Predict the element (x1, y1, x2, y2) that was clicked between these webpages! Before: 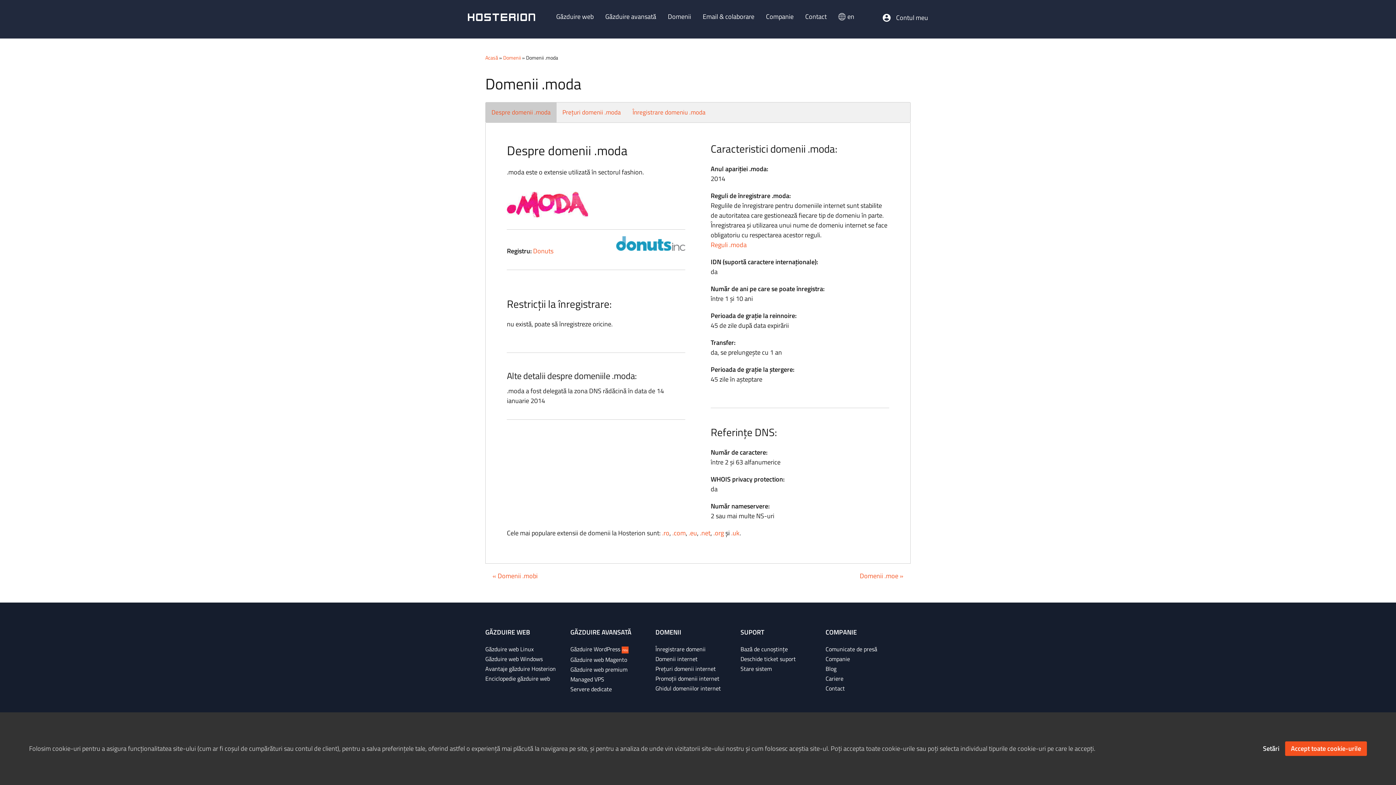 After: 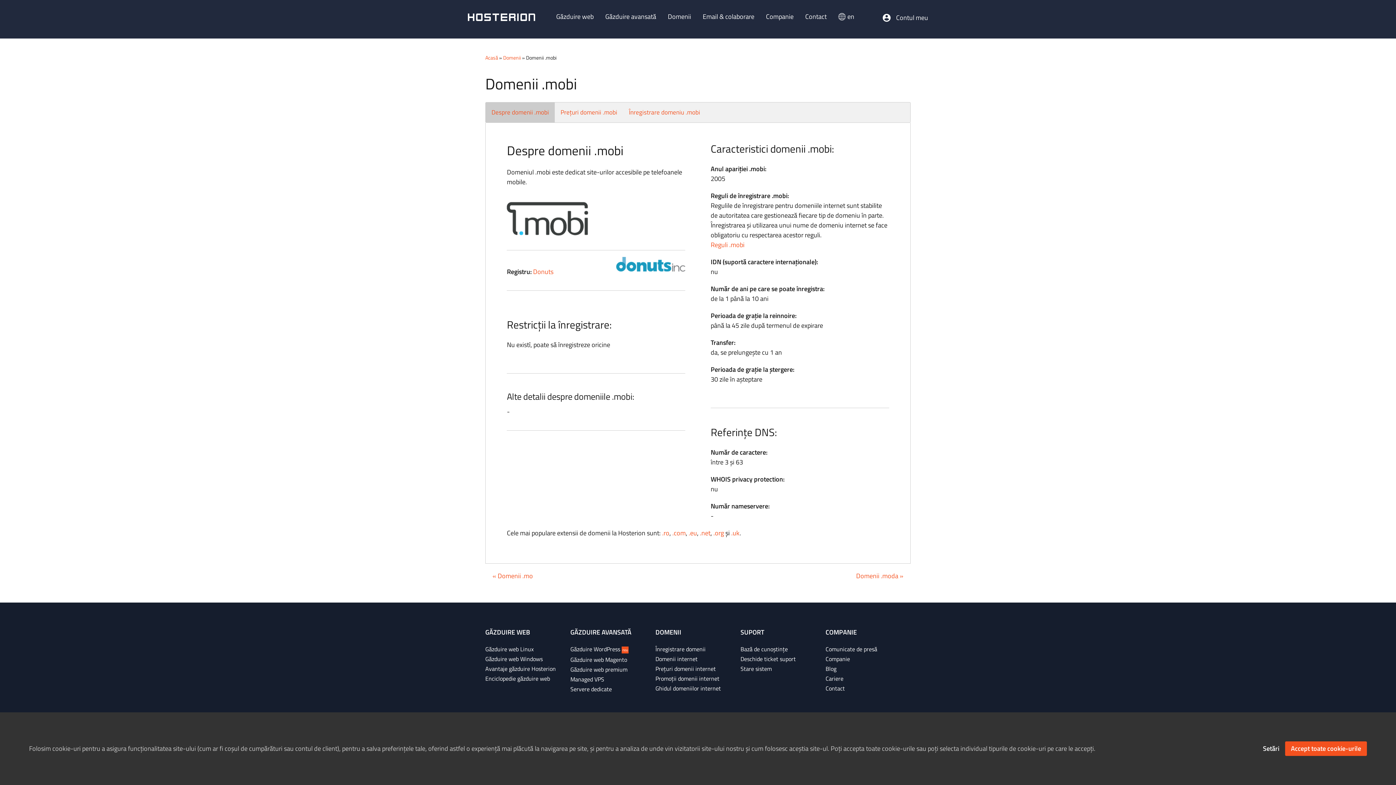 Action: bbox: (485, 571, 537, 581) label: « Domenii .mobi